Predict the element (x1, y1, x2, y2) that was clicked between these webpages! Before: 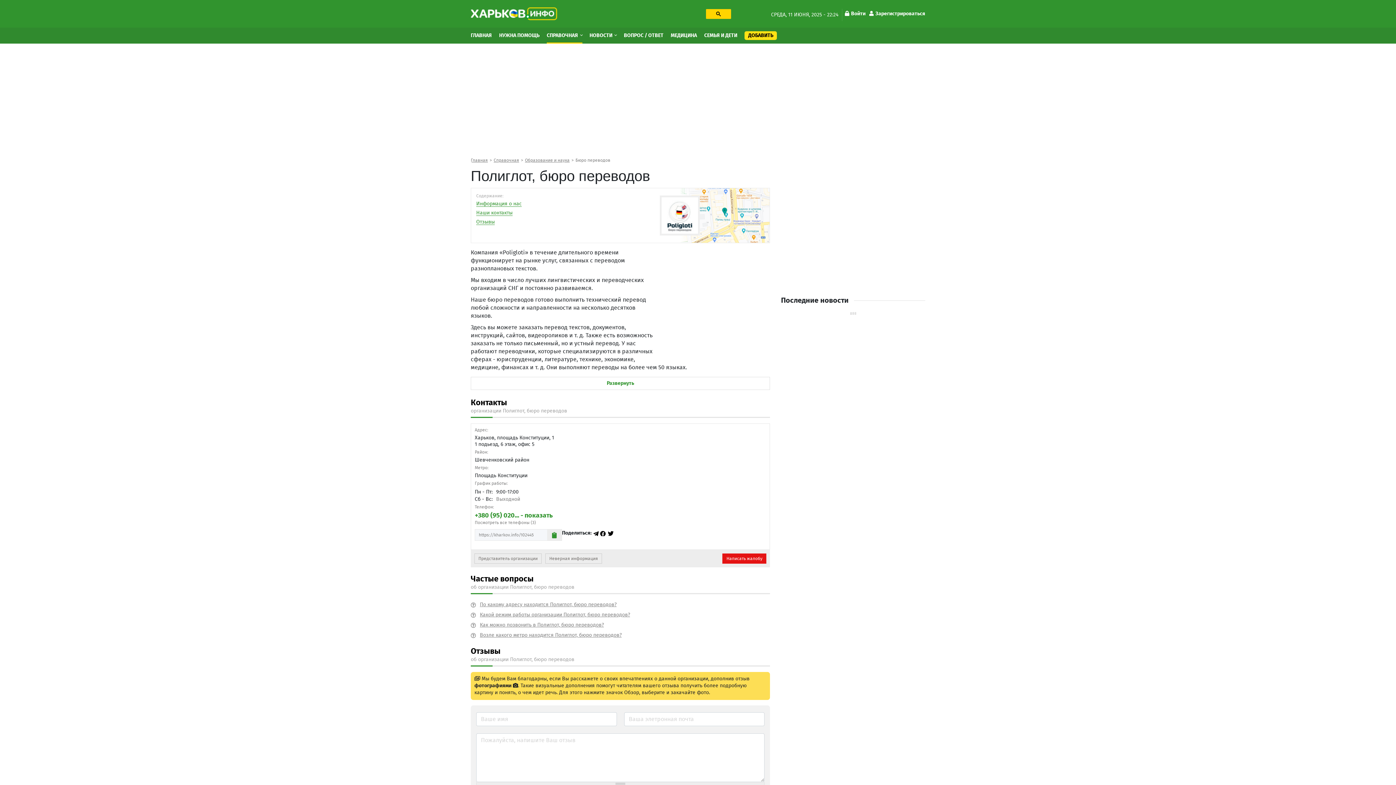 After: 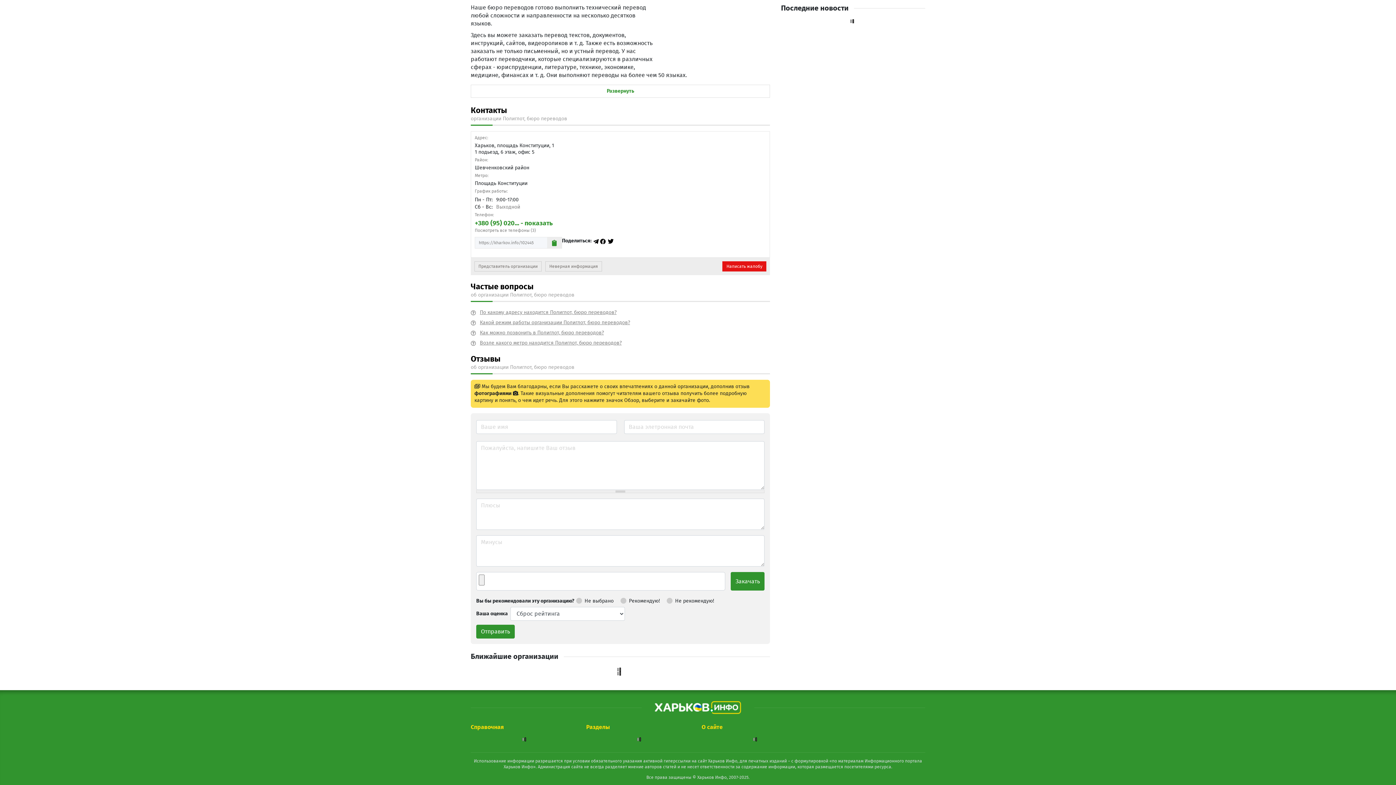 Action: bbox: (476, 219, 494, 225) label: Отзывы